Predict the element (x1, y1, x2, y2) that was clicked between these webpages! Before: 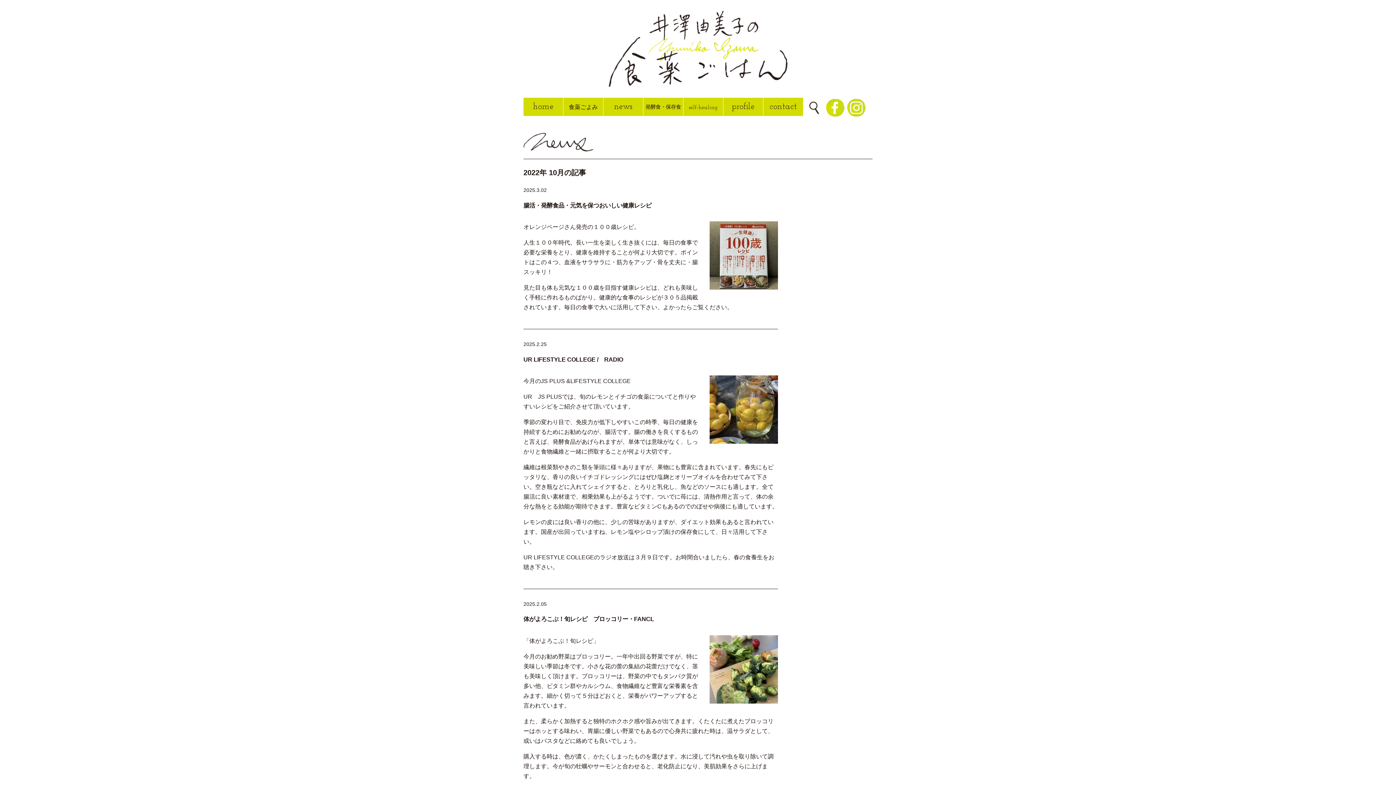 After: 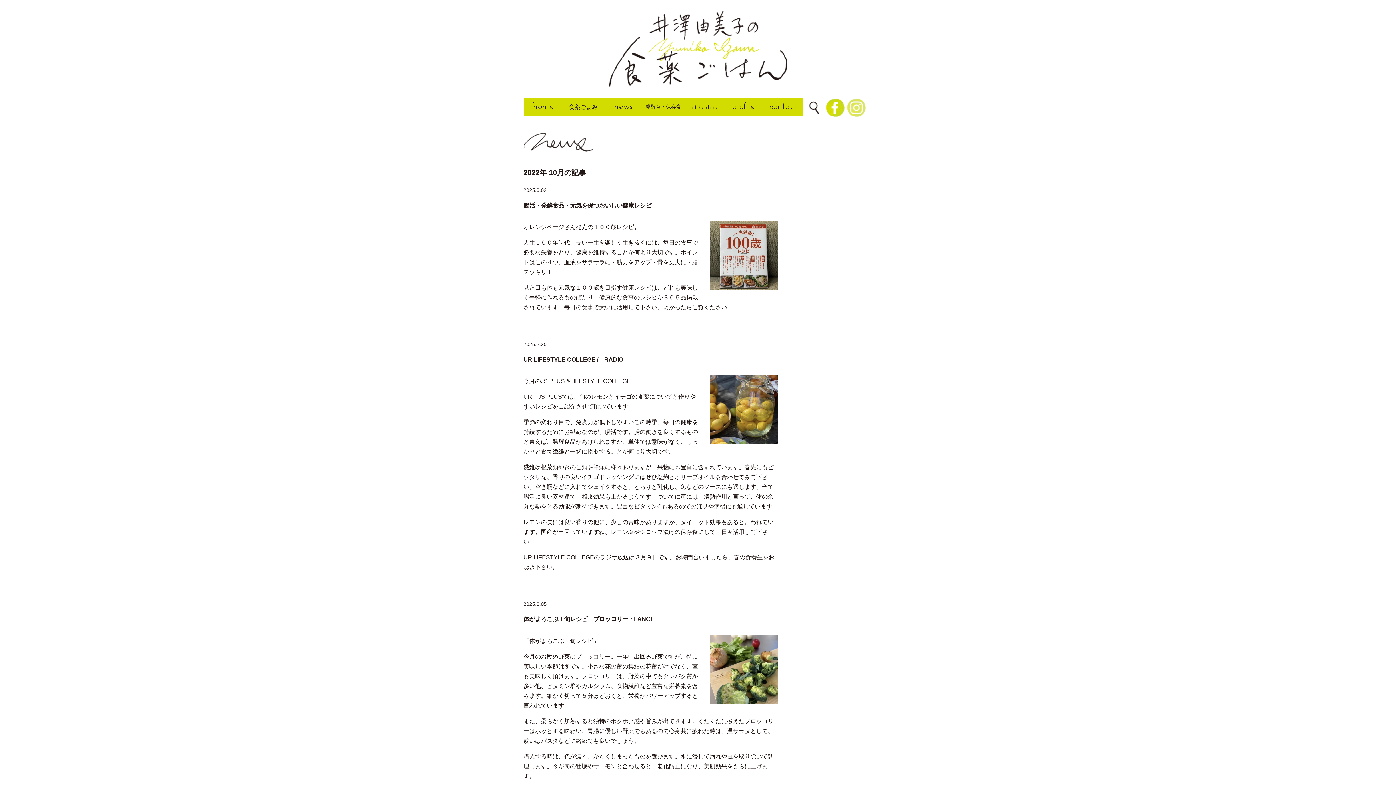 Action: bbox: (846, 110, 867, 116)